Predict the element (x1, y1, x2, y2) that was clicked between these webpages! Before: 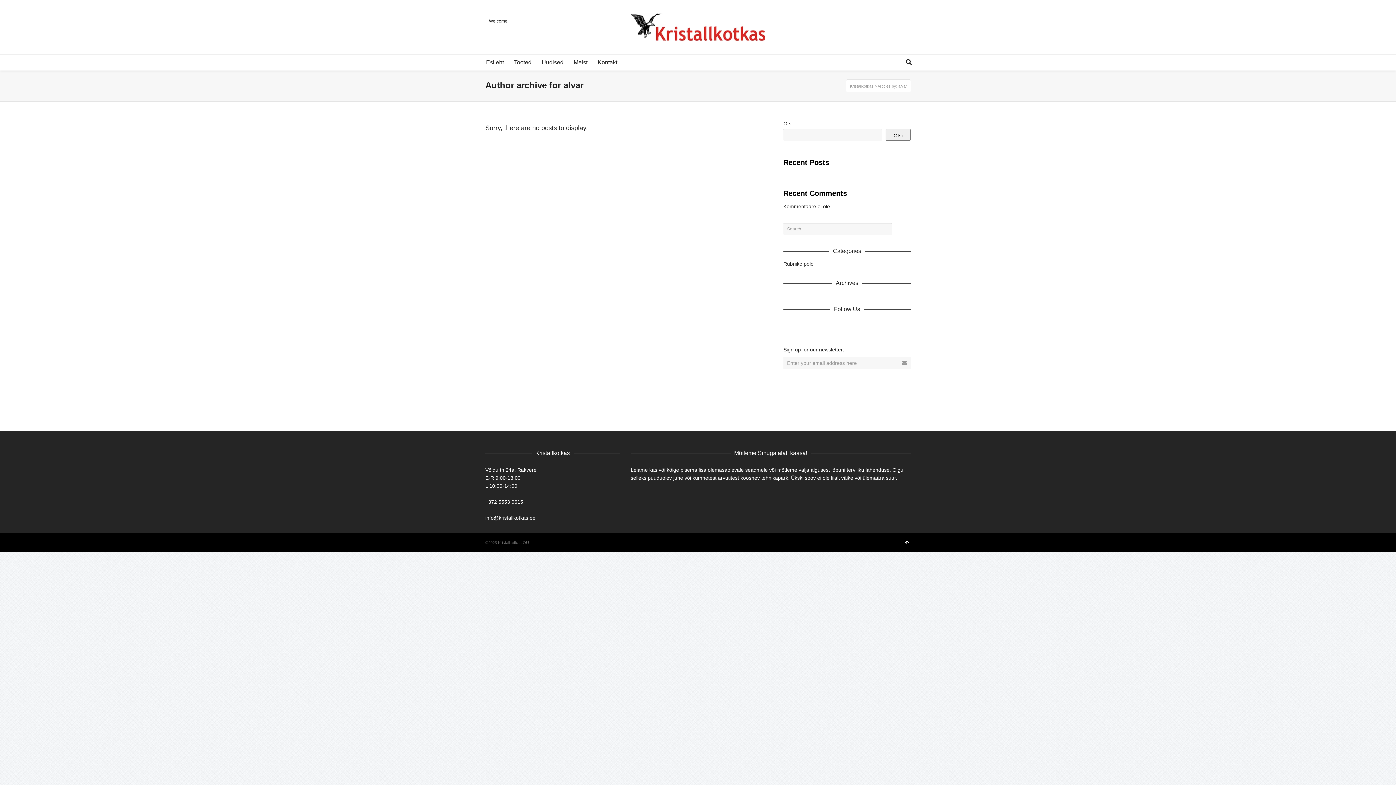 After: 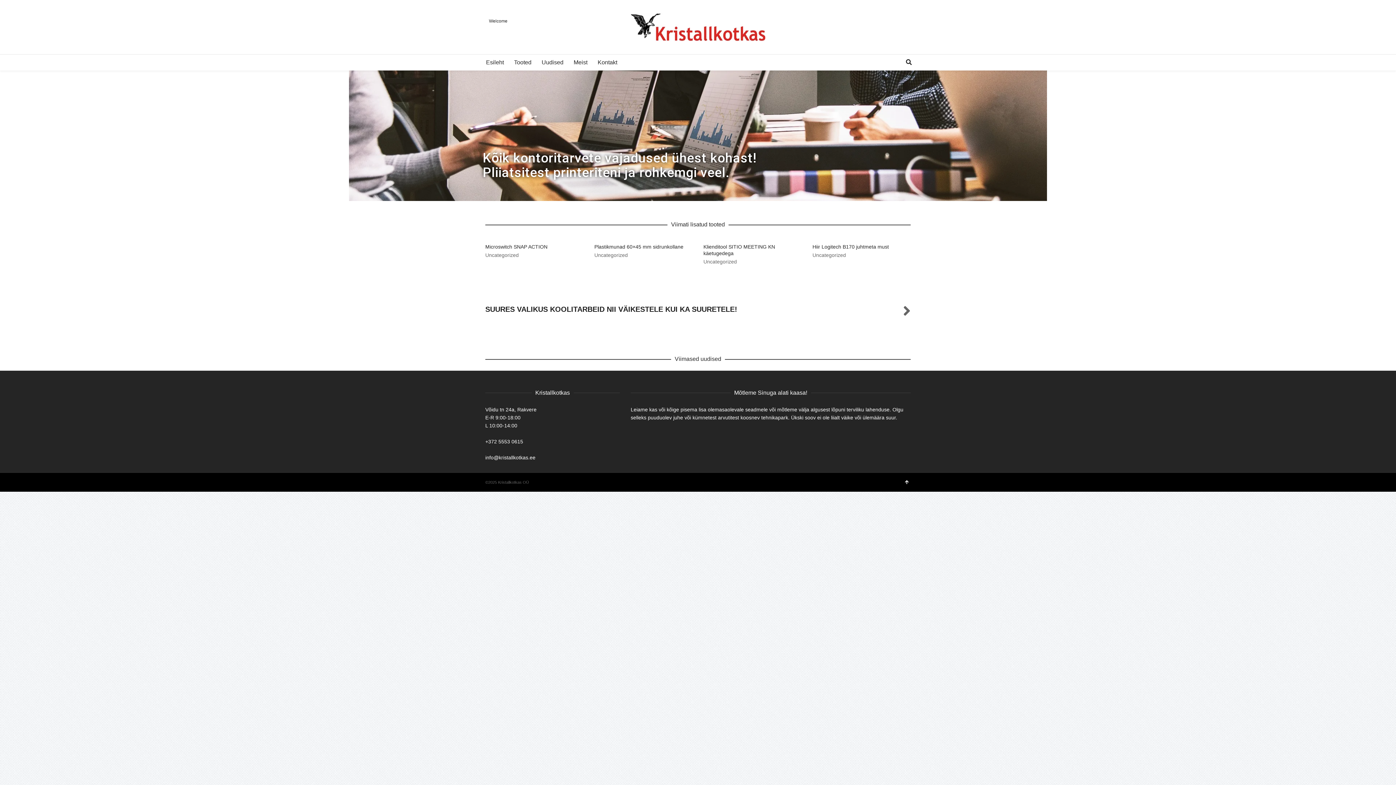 Action: label: Kristallkotkas bbox: (850, 84, 873, 88)